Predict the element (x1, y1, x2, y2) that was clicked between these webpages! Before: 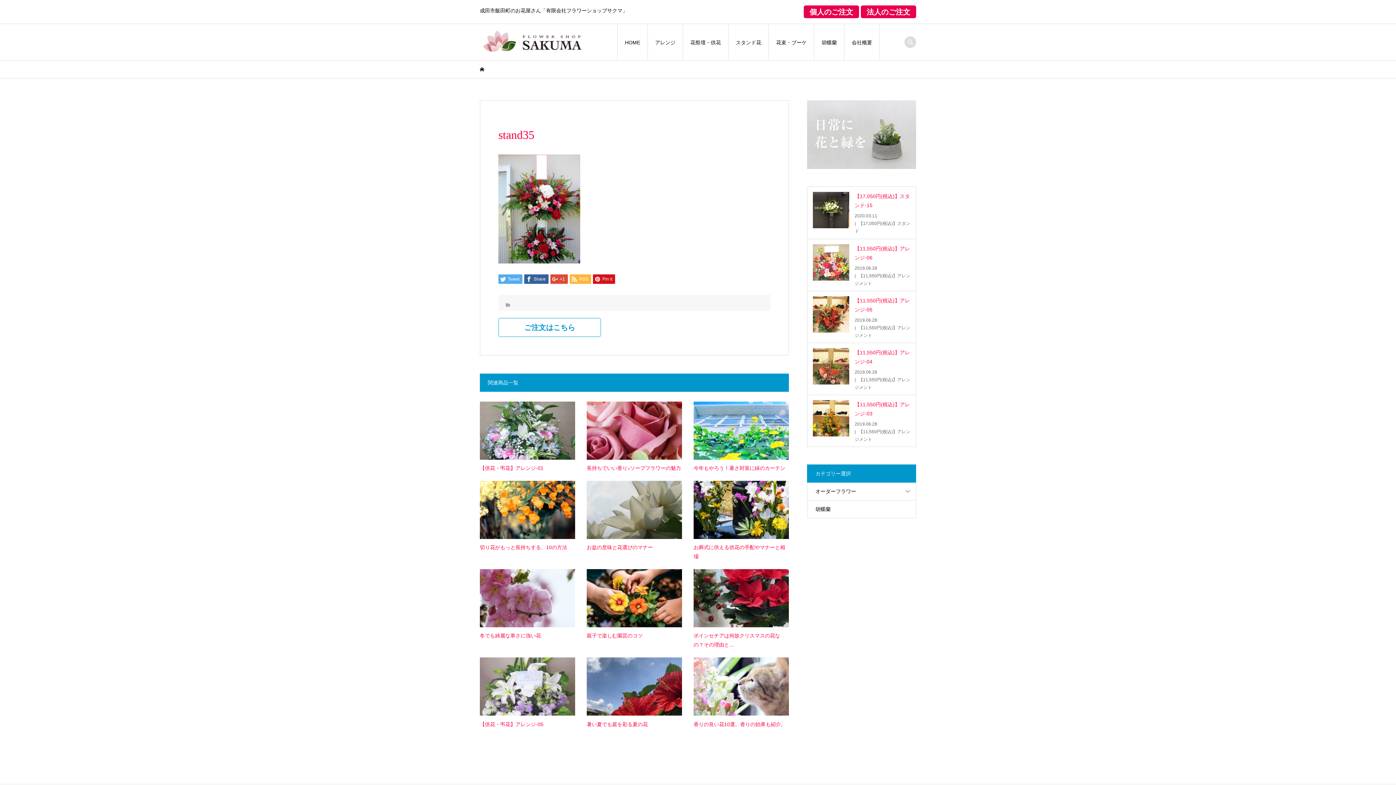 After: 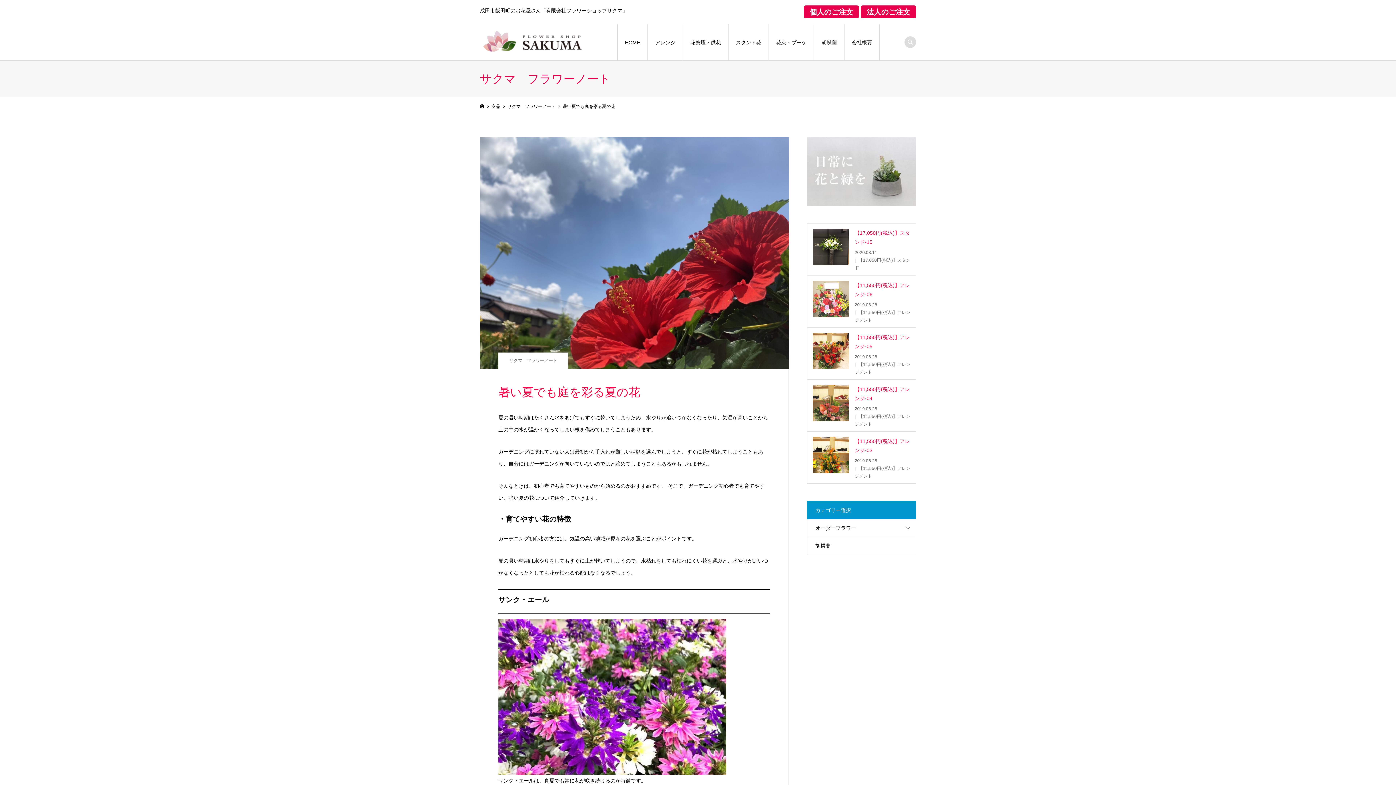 Action: label: 暑い夏でも庭を彩る夏の花 bbox: (586, 657, 682, 729)